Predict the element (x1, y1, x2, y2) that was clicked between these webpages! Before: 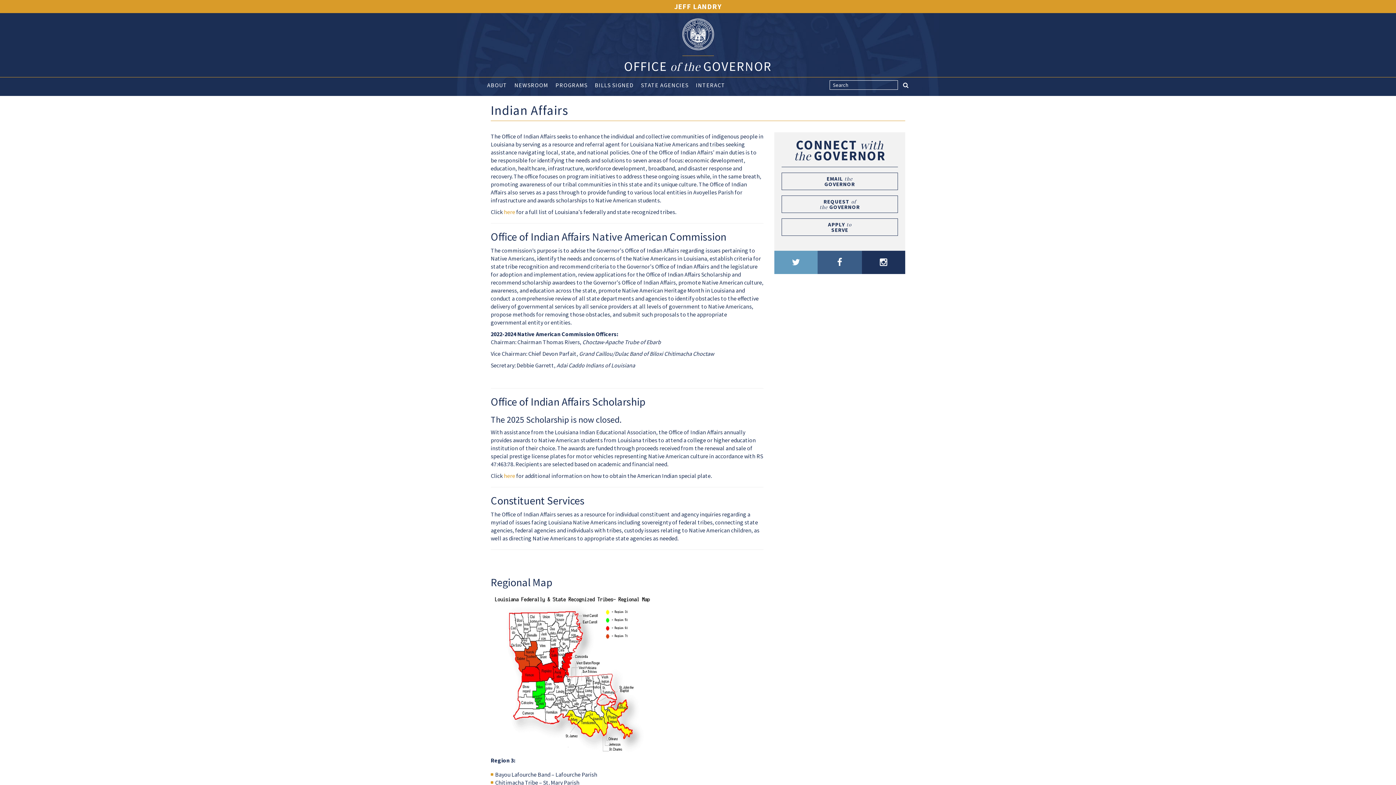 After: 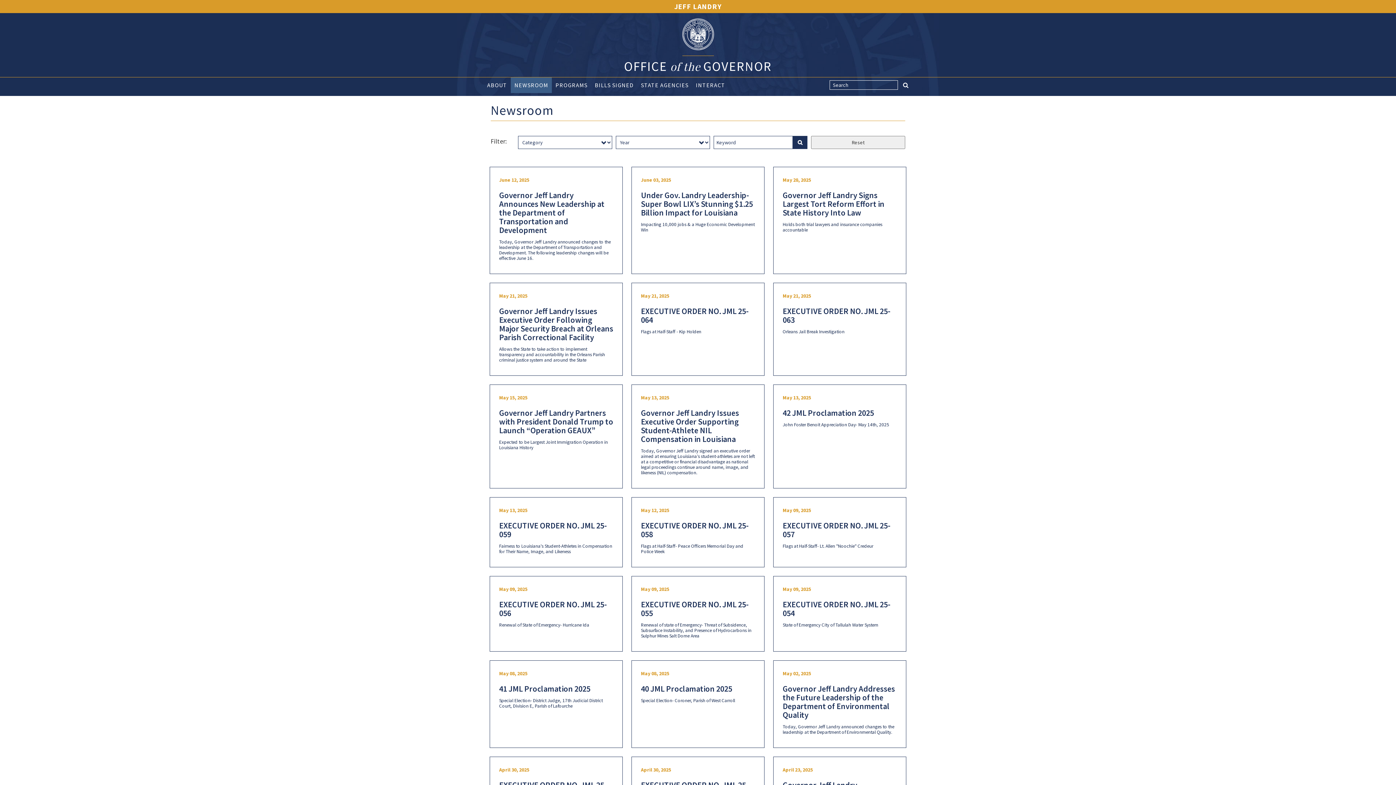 Action: bbox: (510, 77, 552, 93) label: NEWSROOM